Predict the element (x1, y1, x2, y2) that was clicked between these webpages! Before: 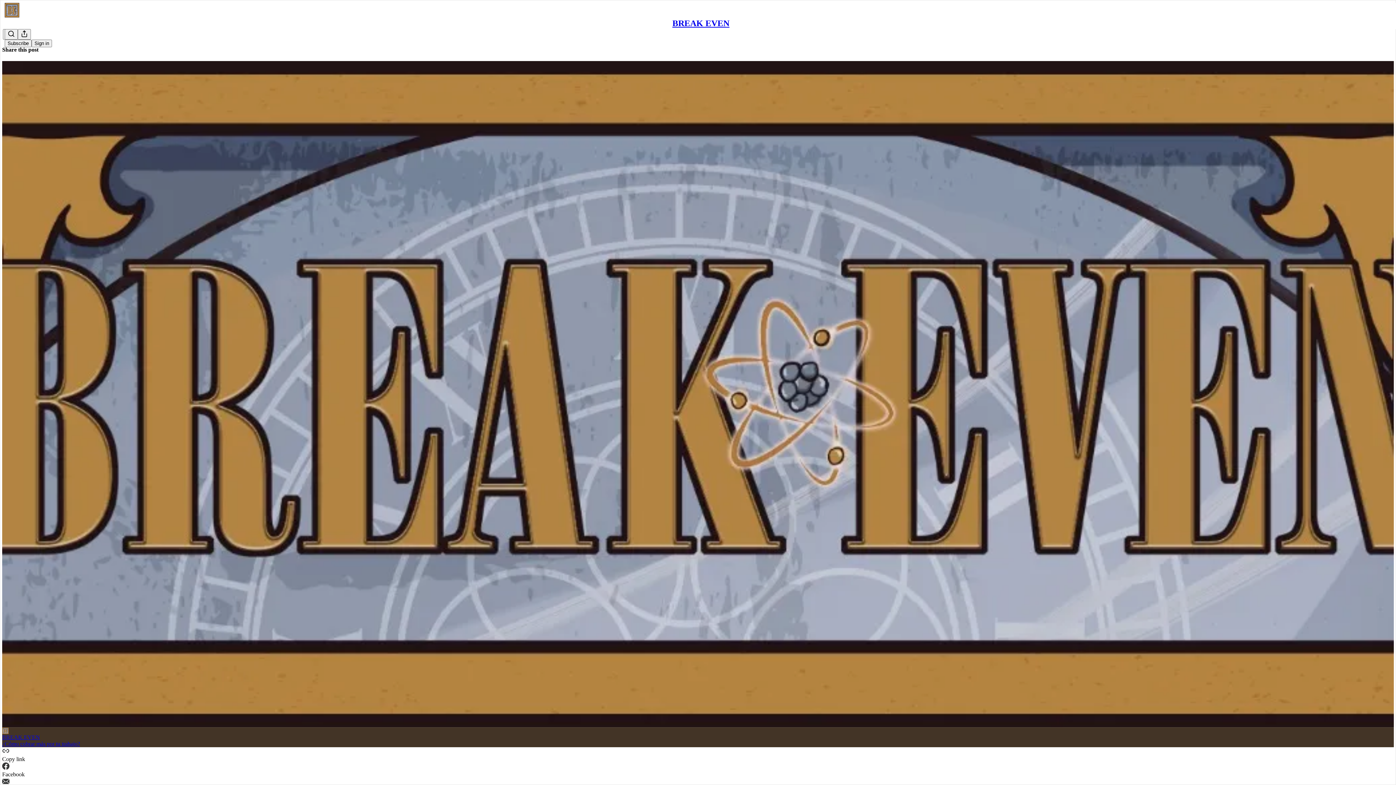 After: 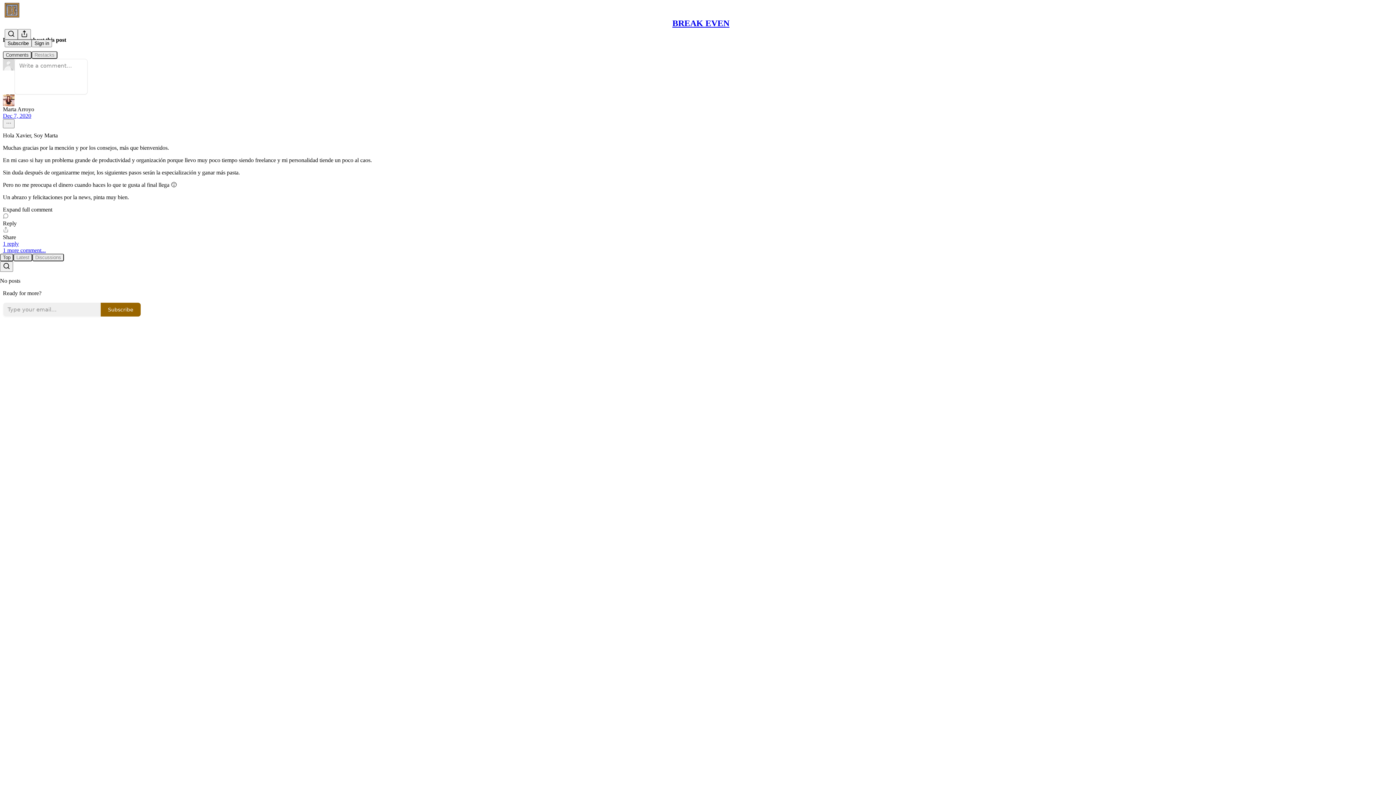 Action: bbox: (2, 60, 1394, 747) label: BREAK EVEN
¿Cómo cobrar más por tu trabajo?